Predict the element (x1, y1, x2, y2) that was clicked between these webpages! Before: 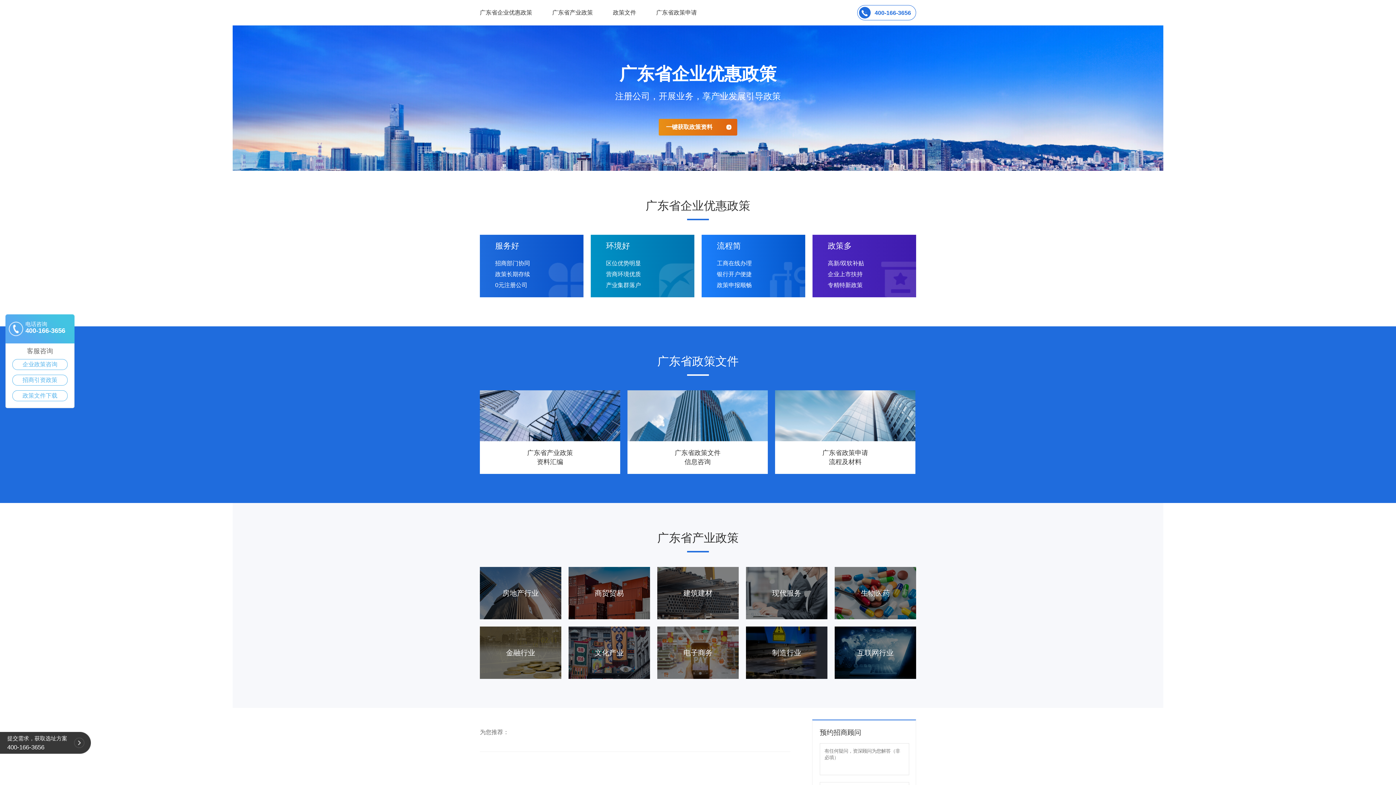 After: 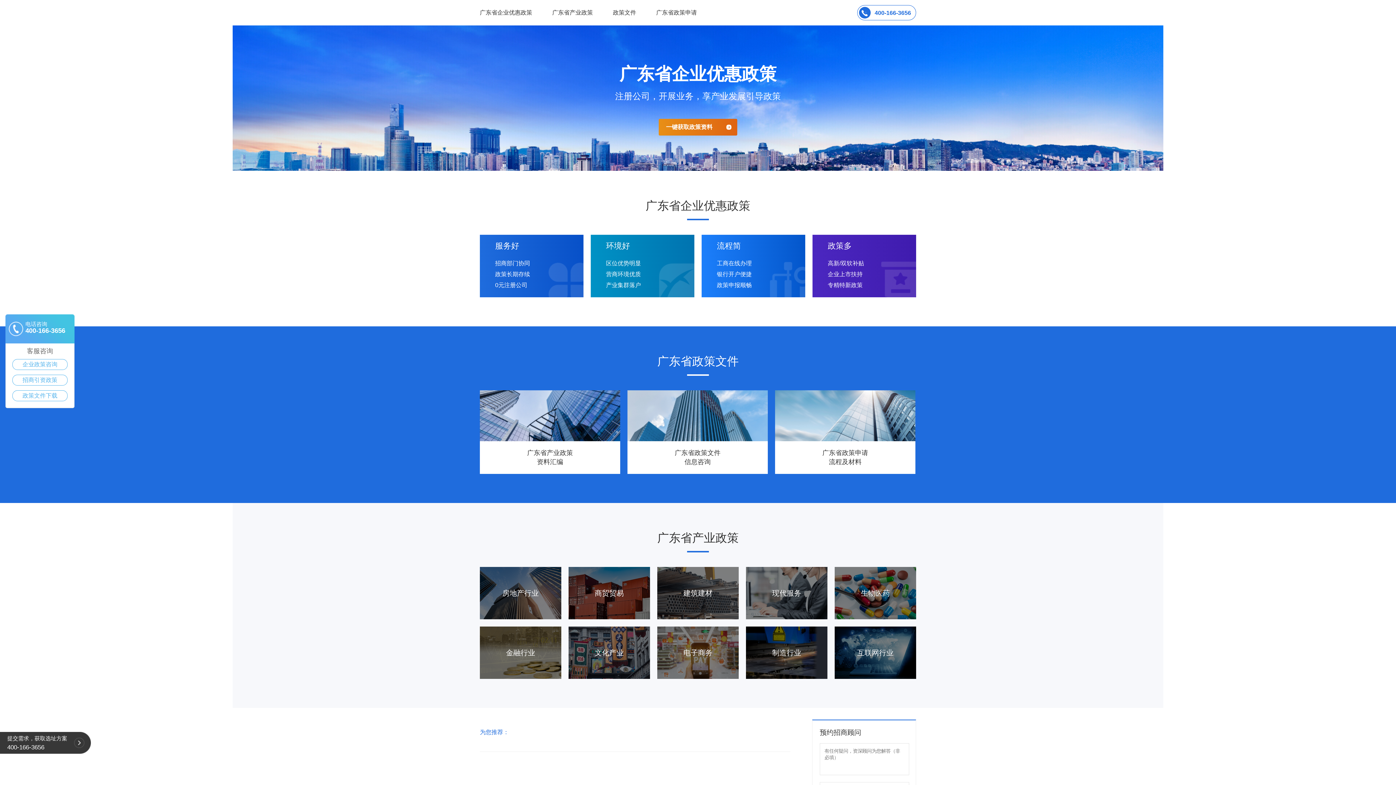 Action: bbox: (480, 728, 790, 737) label: 为您推荐：